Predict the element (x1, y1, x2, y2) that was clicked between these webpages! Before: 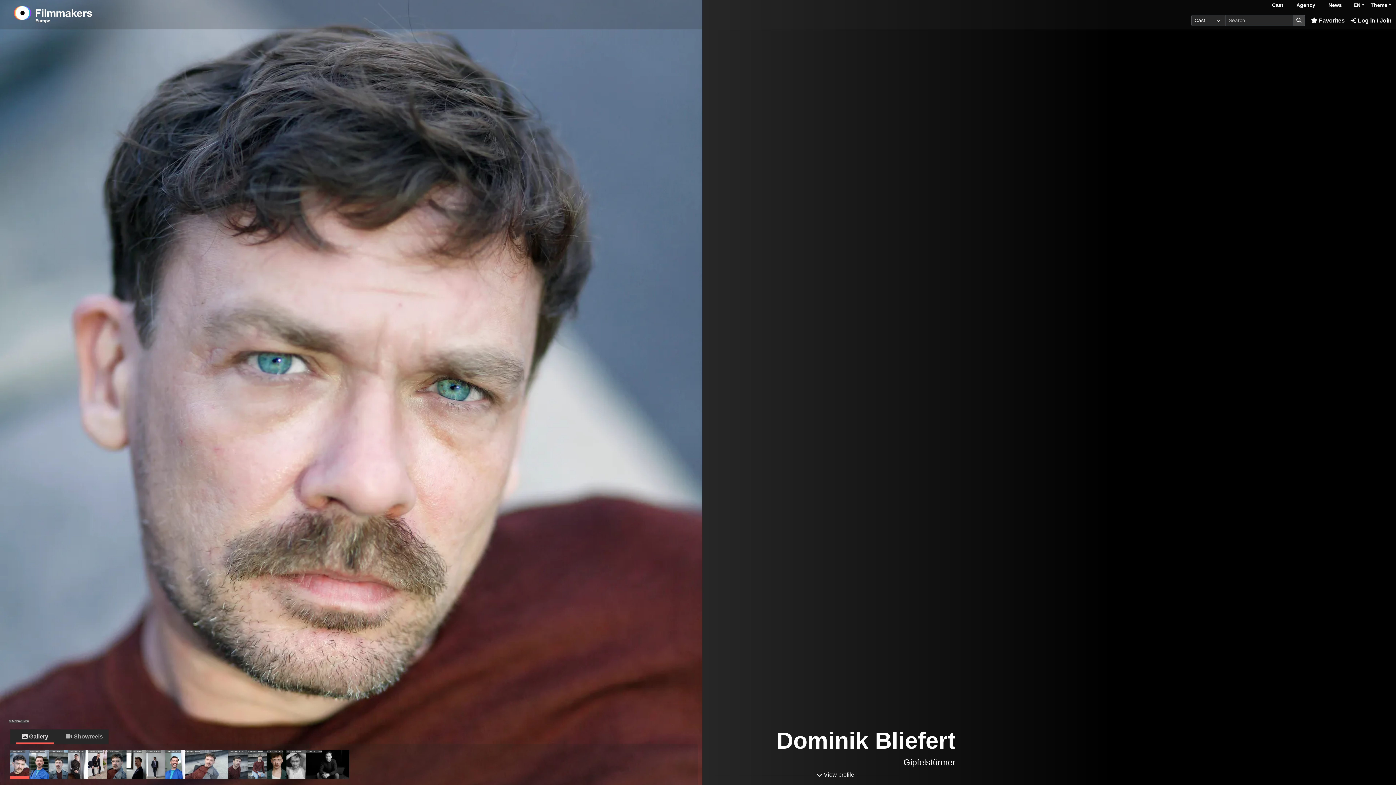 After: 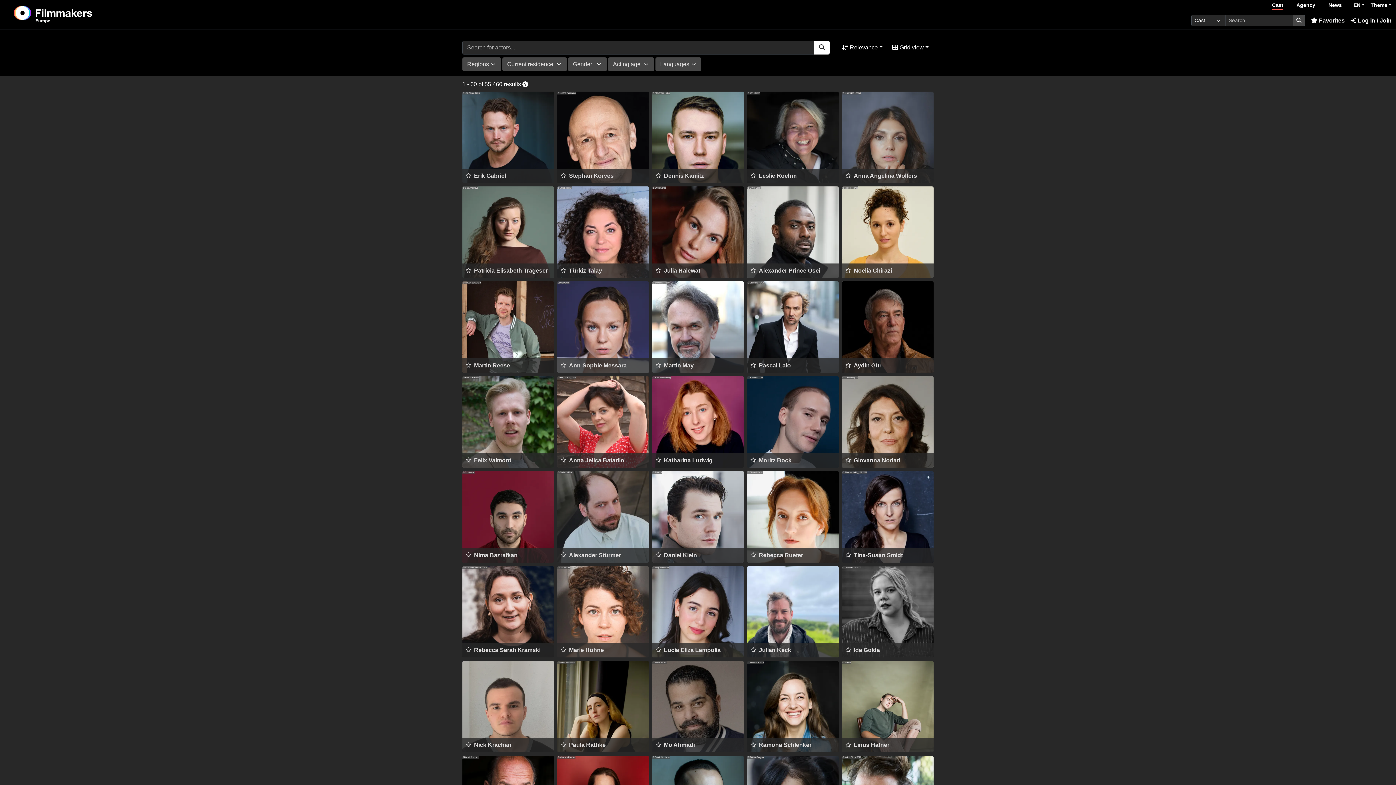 Action: bbox: (1272, 2, 1283, 9) label: Cast